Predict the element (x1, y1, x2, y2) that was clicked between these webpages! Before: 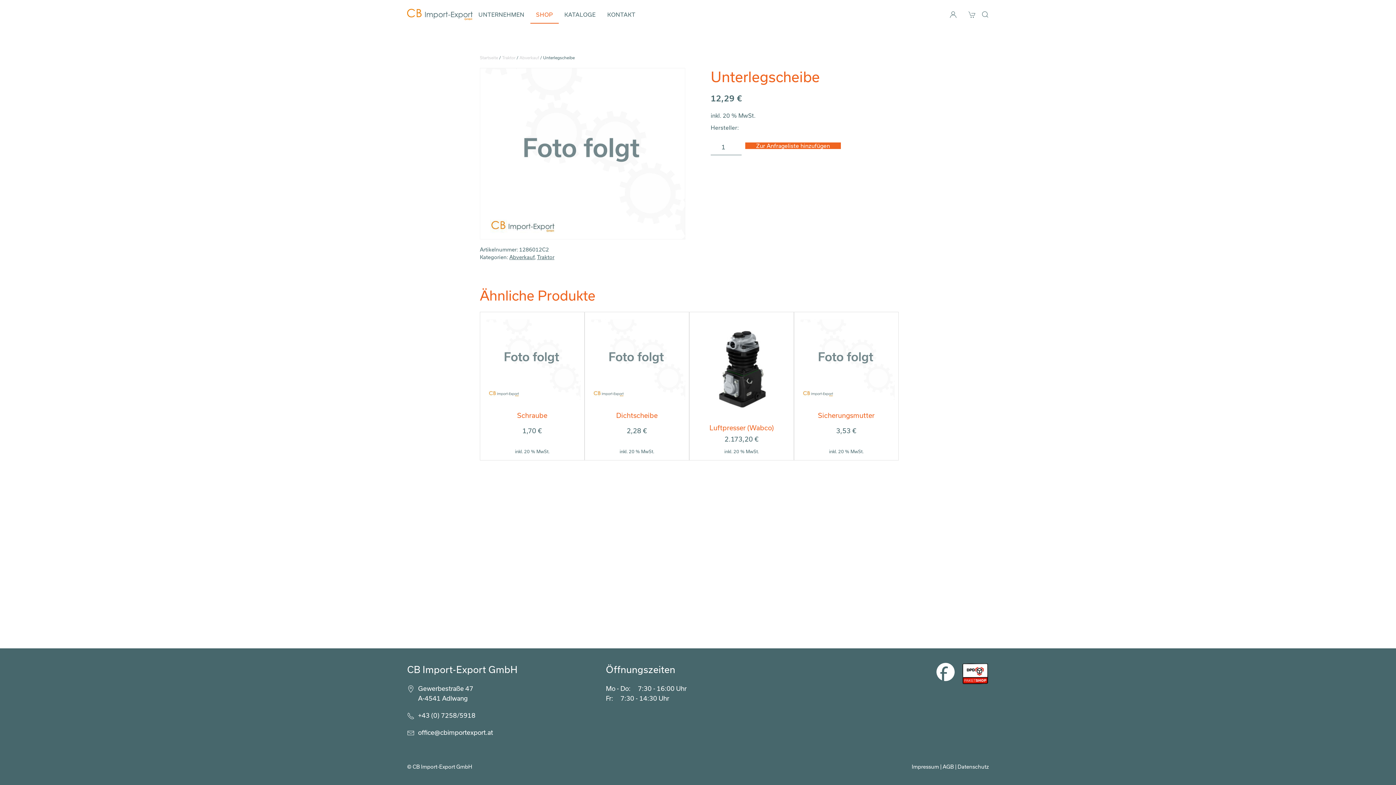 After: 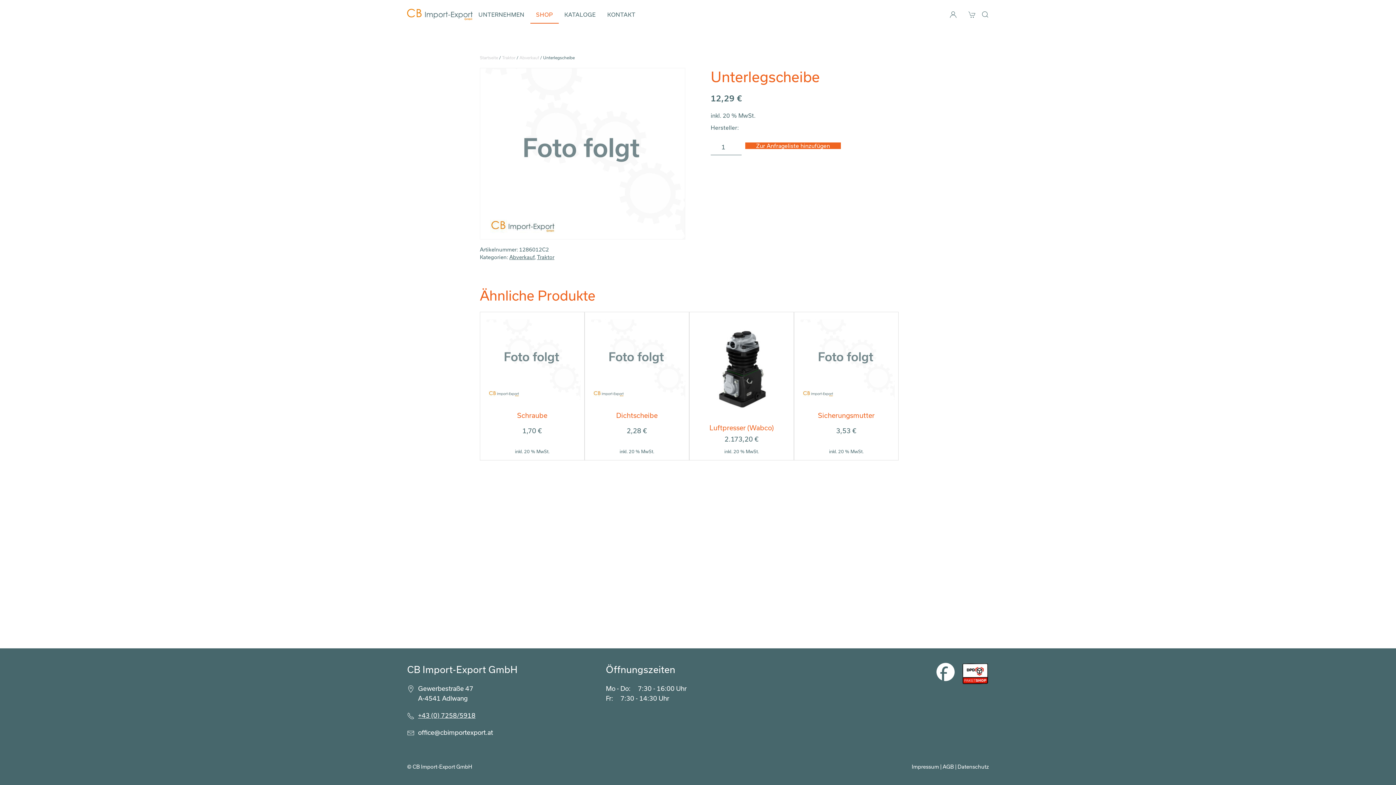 Action: bbox: (418, 712, 475, 719) label: +43 (0) 7258/5918